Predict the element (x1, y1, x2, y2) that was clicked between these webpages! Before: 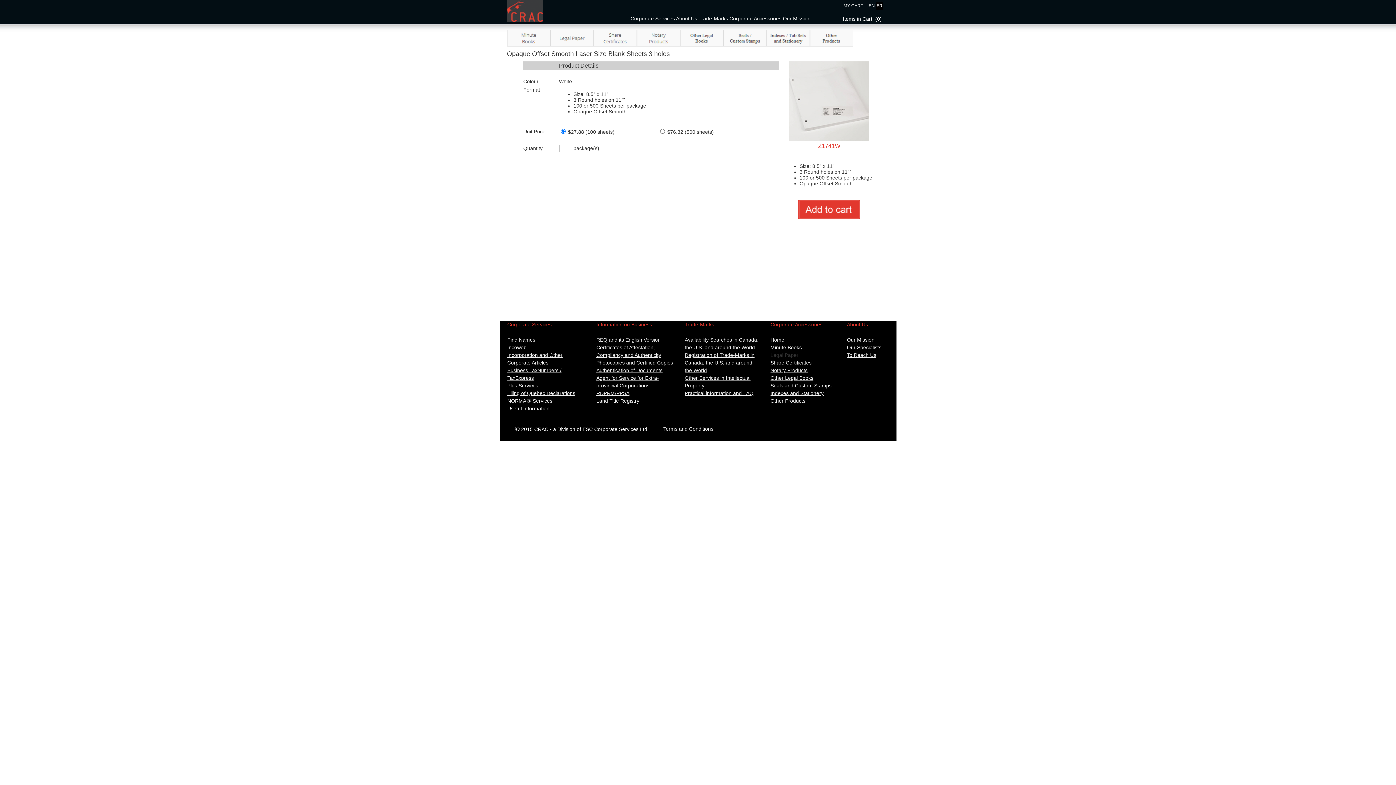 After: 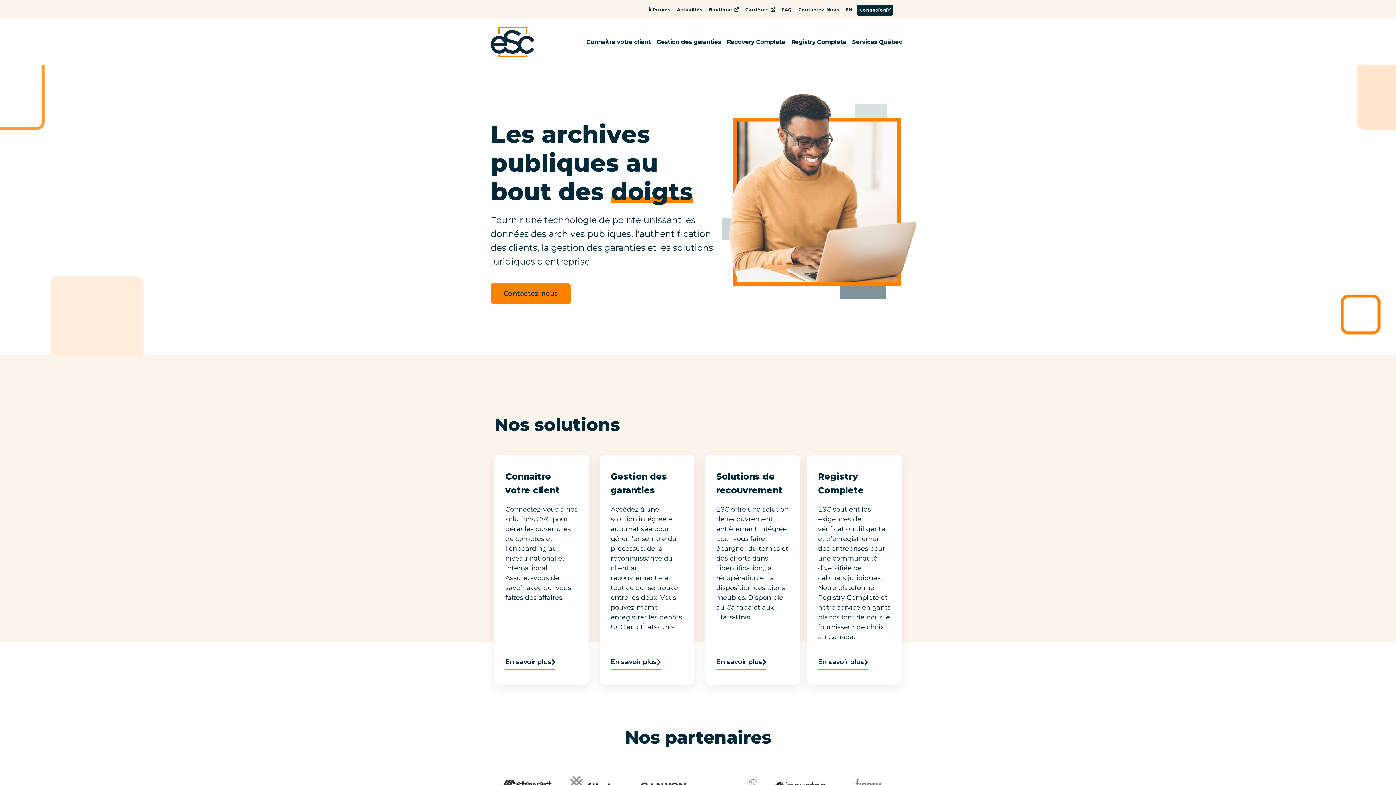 Action: bbox: (676, 15, 697, 21) label: About Us